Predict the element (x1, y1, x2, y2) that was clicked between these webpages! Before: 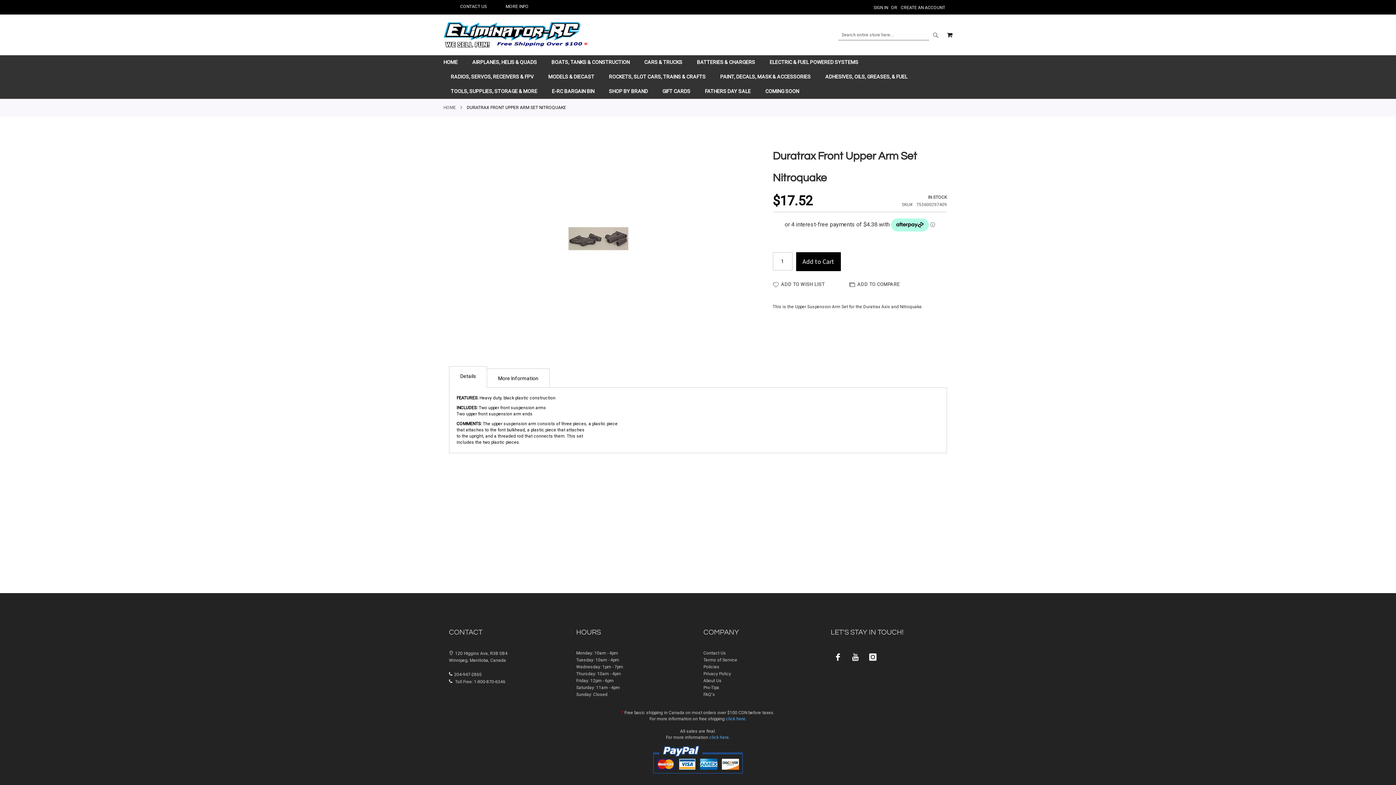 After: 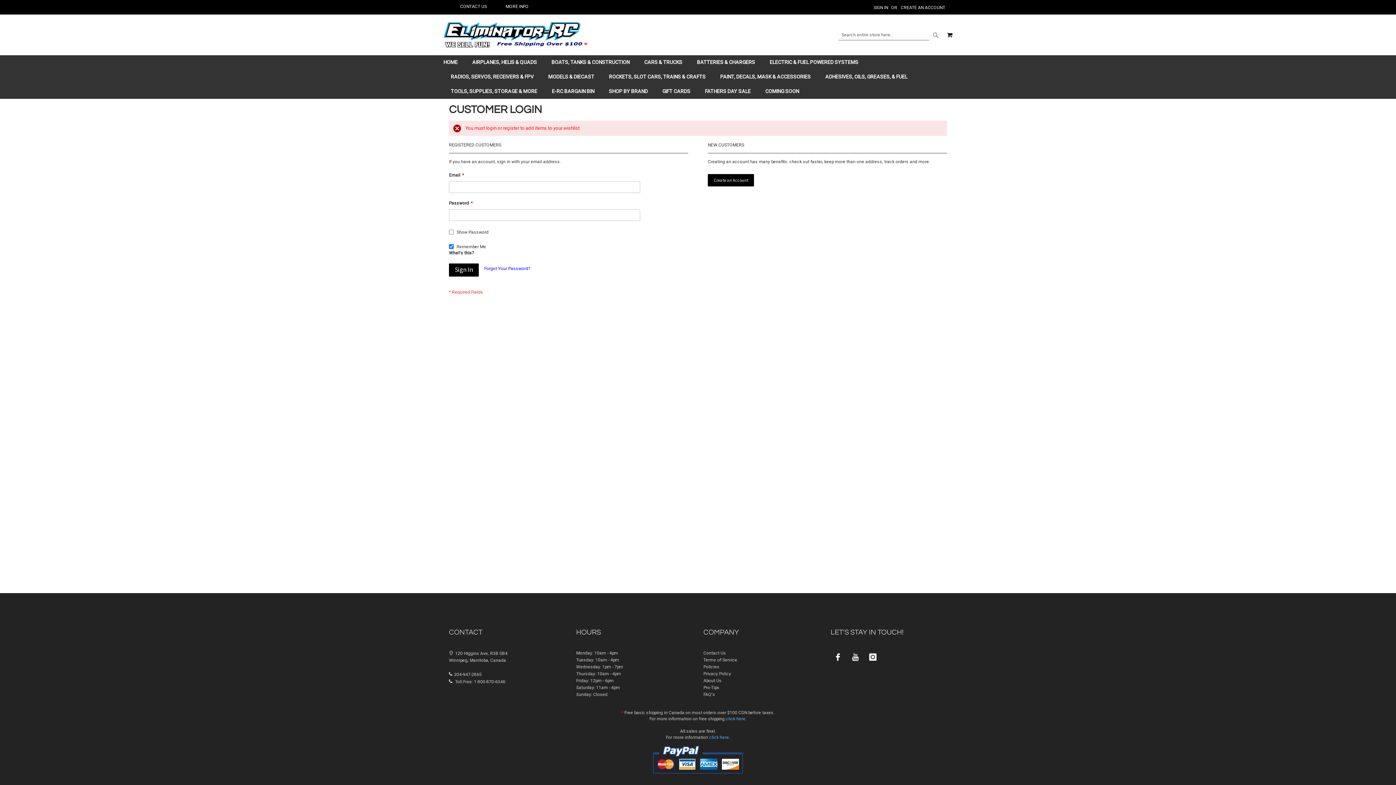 Action: label: ADD TO WISH LIST bbox: (772, 260, 824, 269)